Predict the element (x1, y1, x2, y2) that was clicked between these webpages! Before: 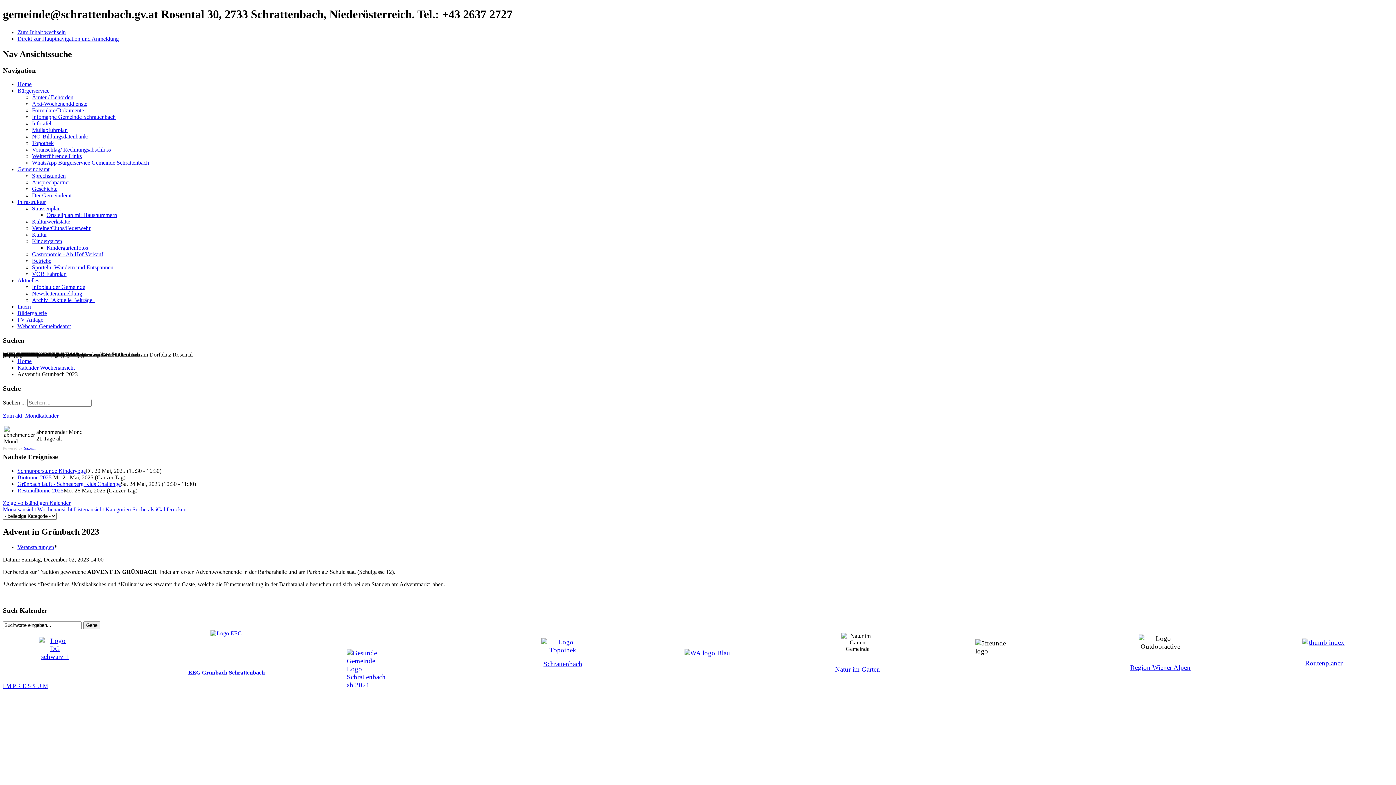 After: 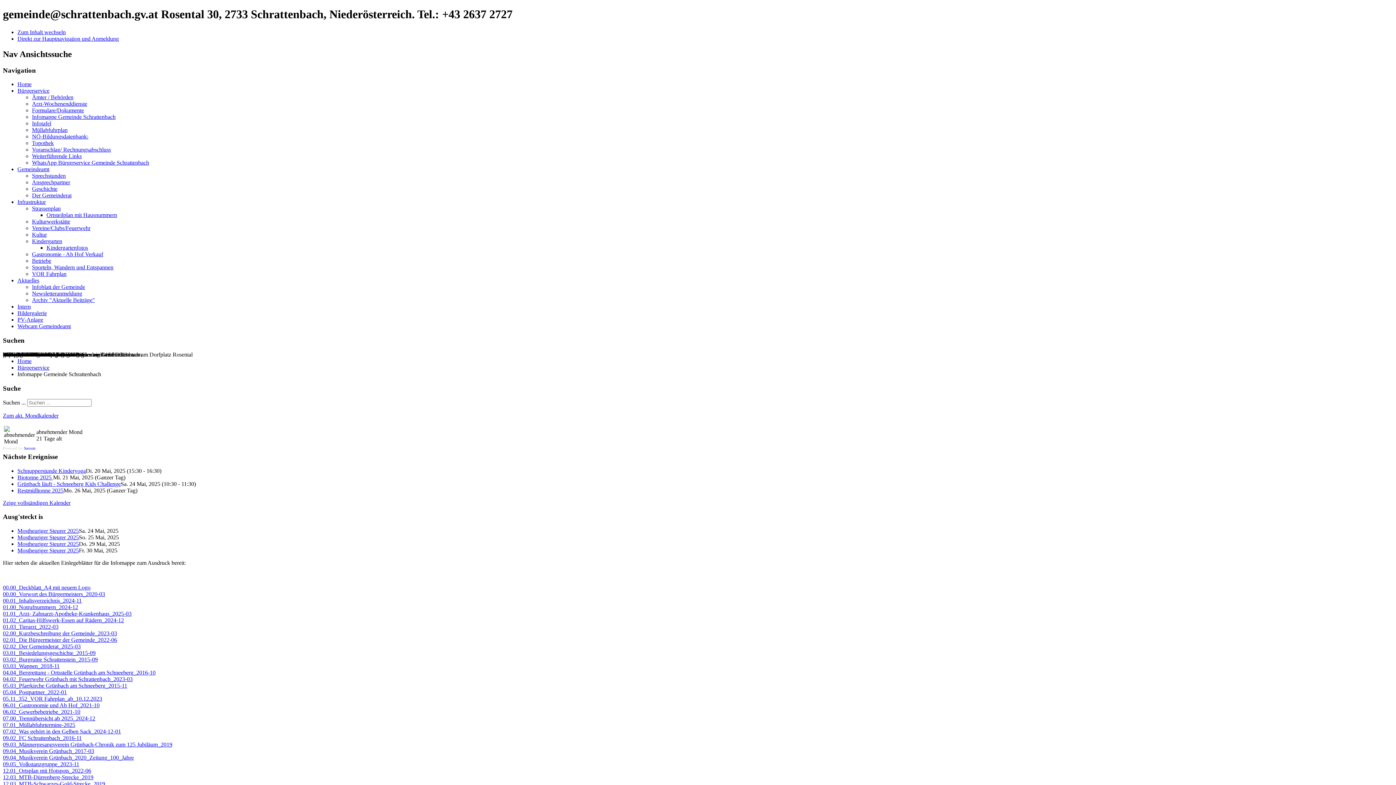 Action: bbox: (32, 113, 115, 120) label: Infomappe Gemeinde Schrattenbach